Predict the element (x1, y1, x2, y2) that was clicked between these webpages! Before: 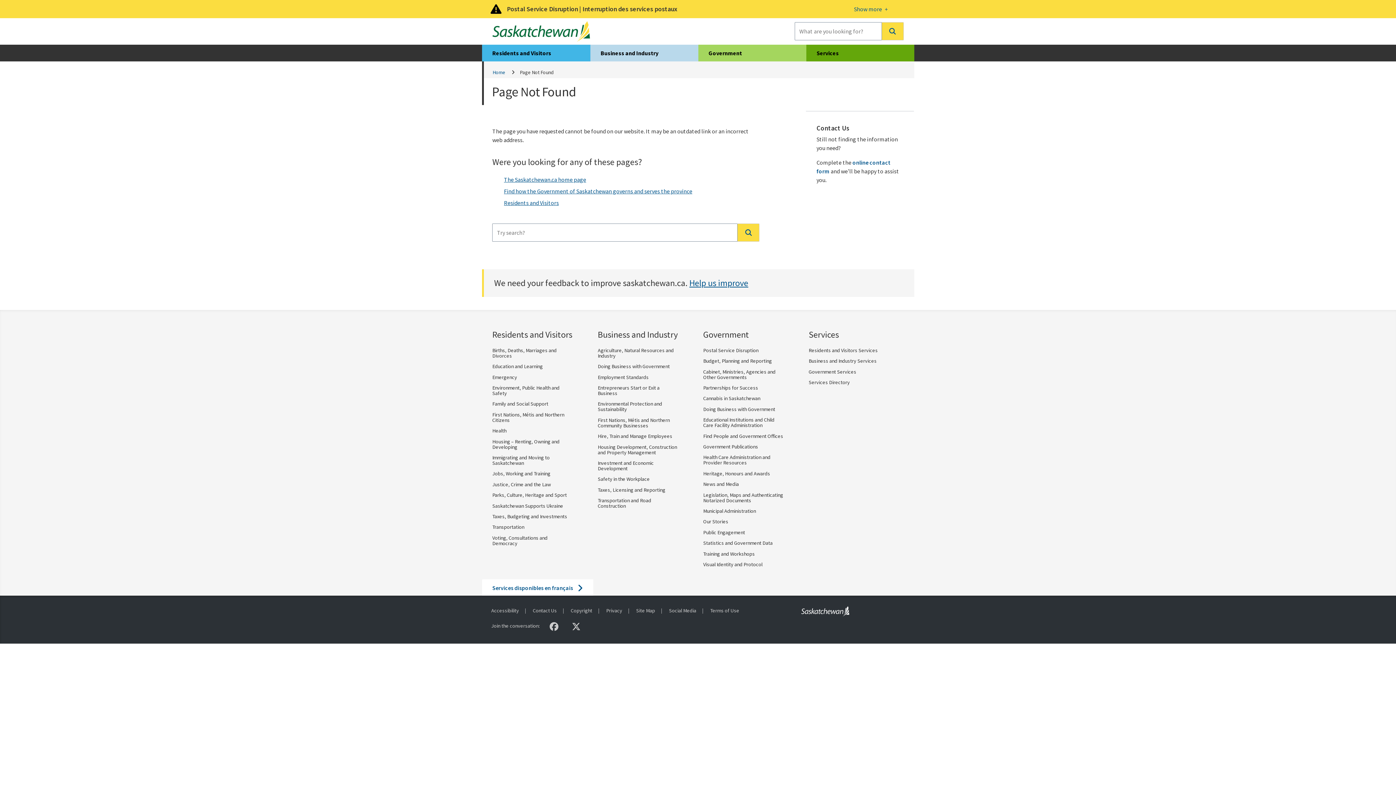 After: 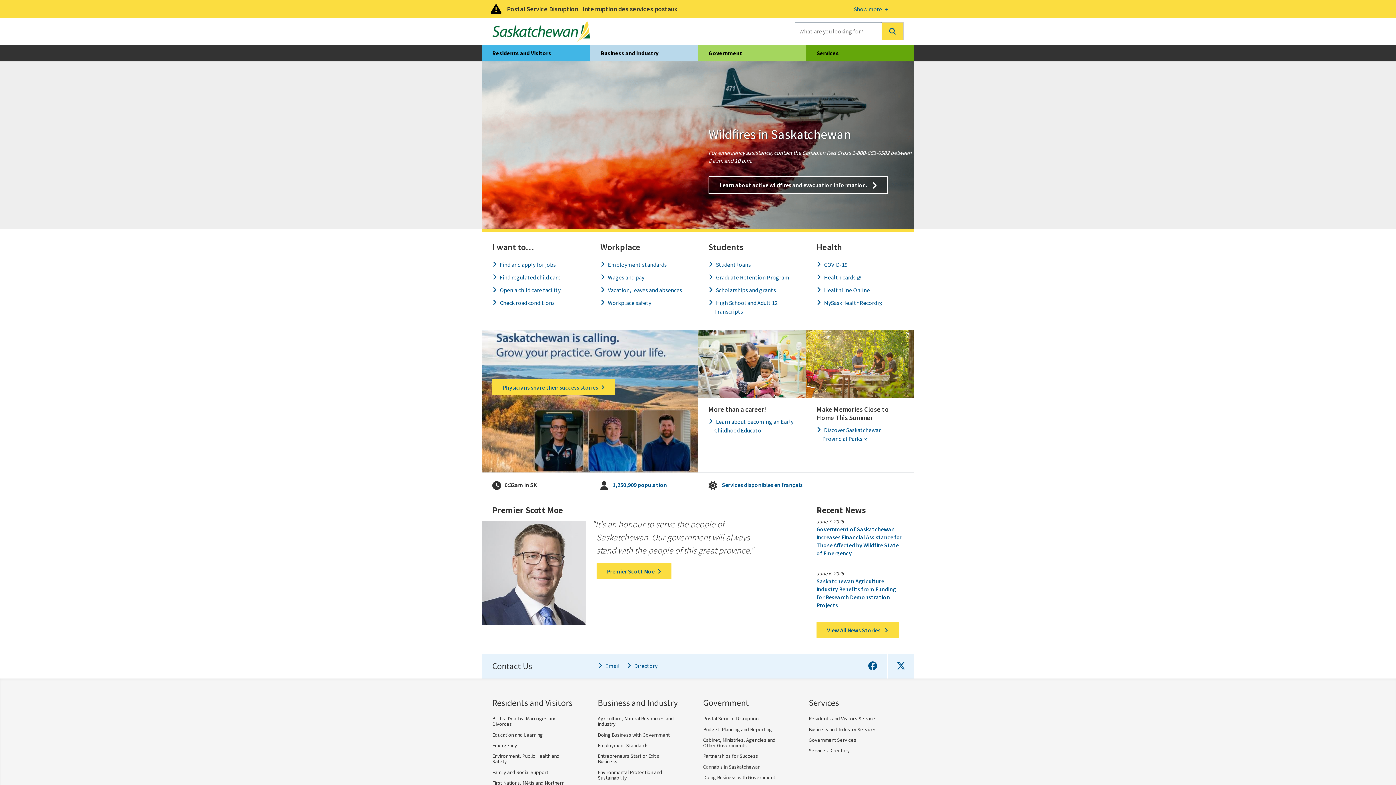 Action: bbox: (492, 21, 590, 41)